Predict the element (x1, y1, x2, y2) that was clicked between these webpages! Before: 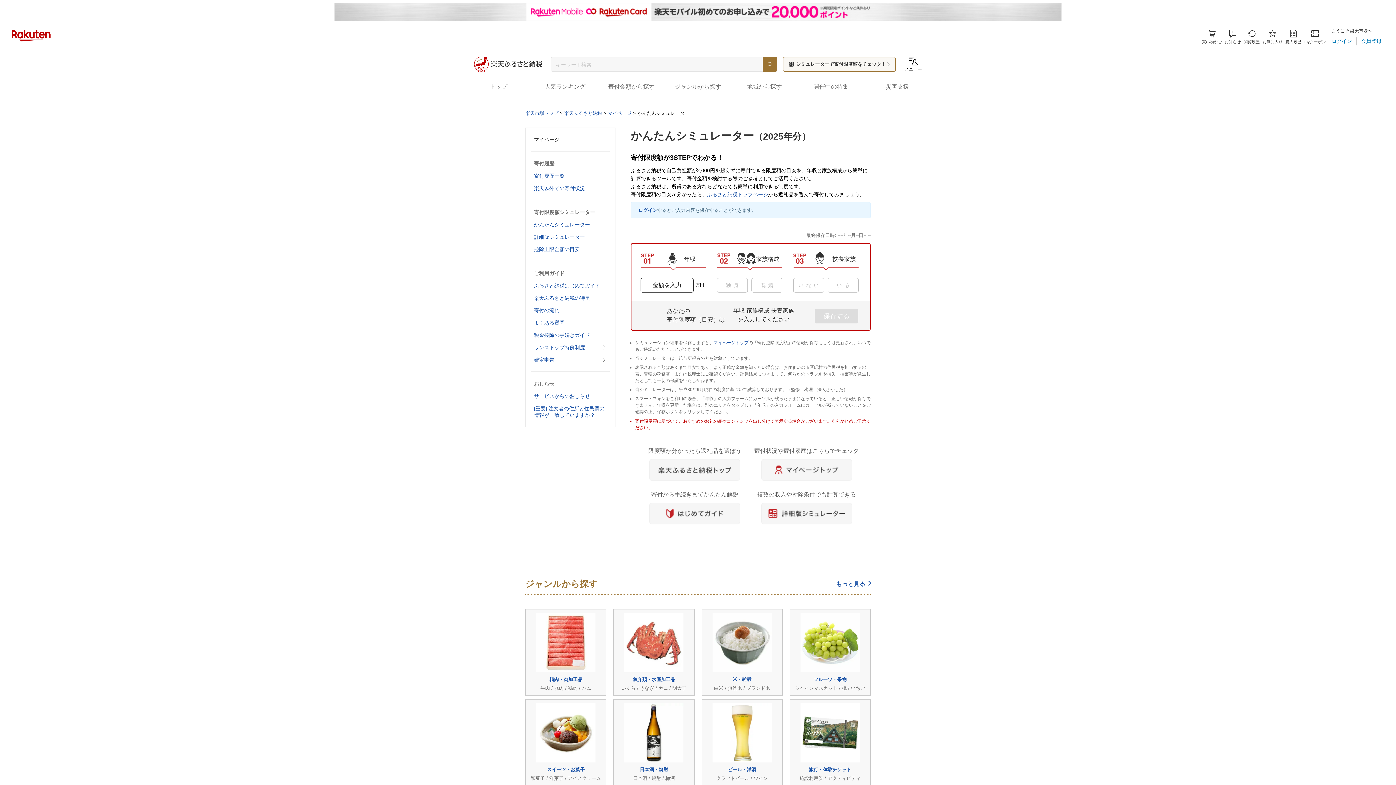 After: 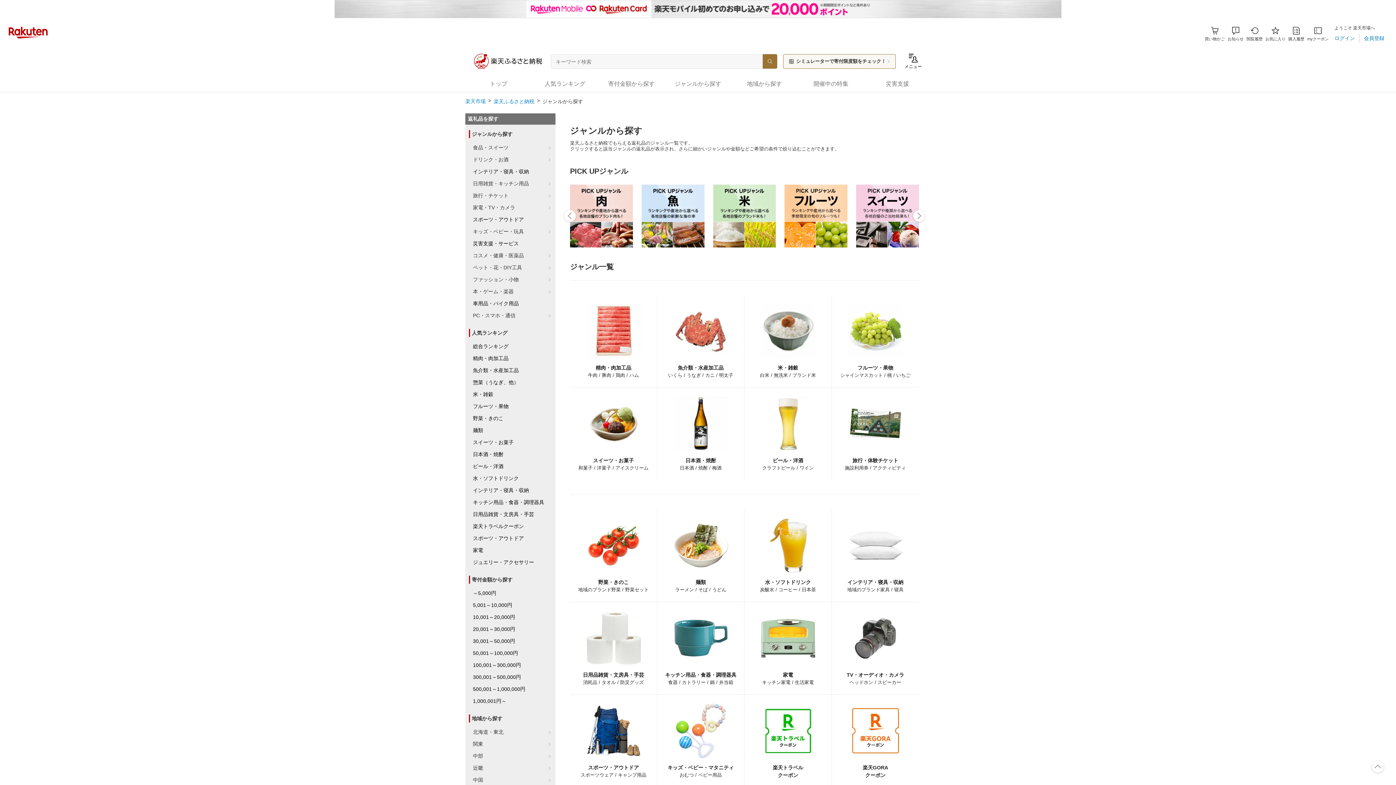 Action: label: もっと見る bbox: (836, 562, 865, 569)